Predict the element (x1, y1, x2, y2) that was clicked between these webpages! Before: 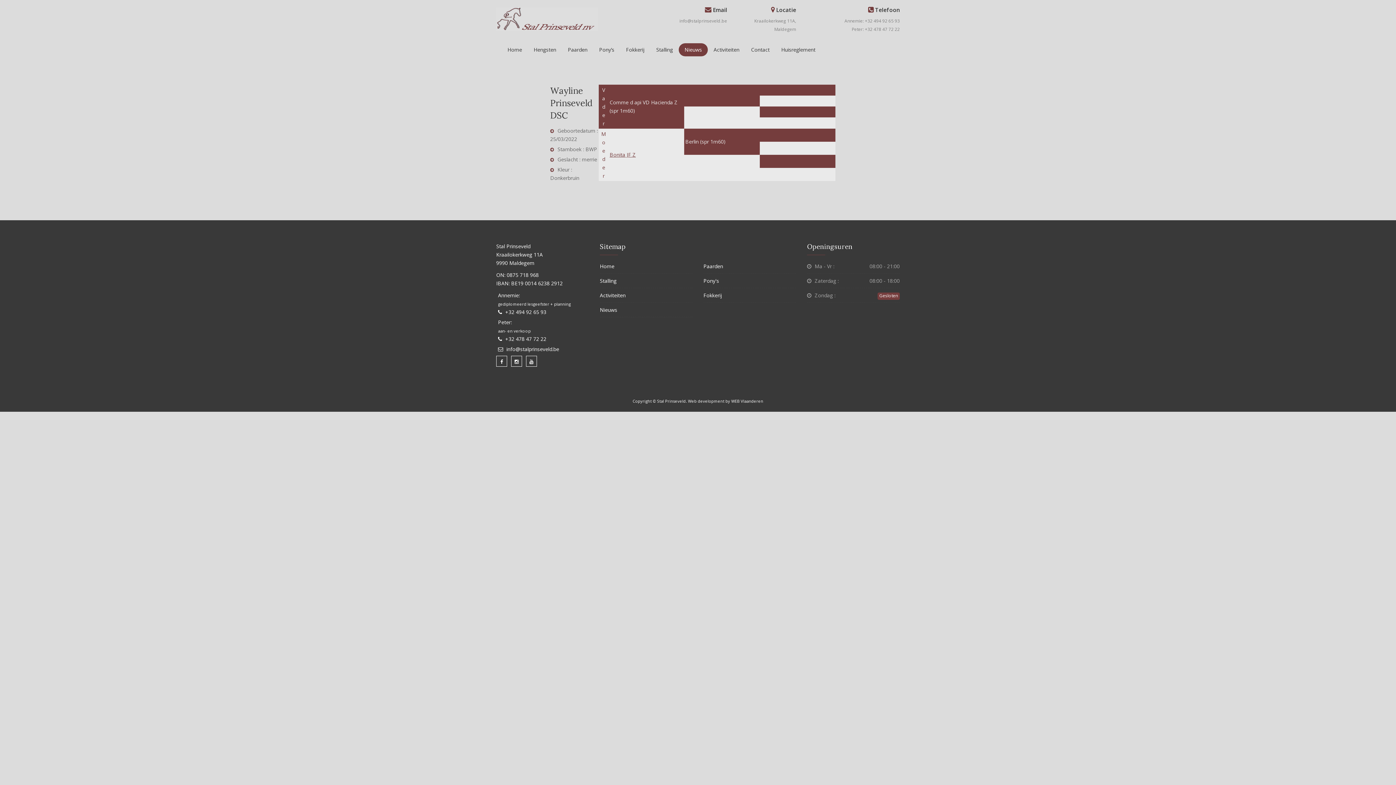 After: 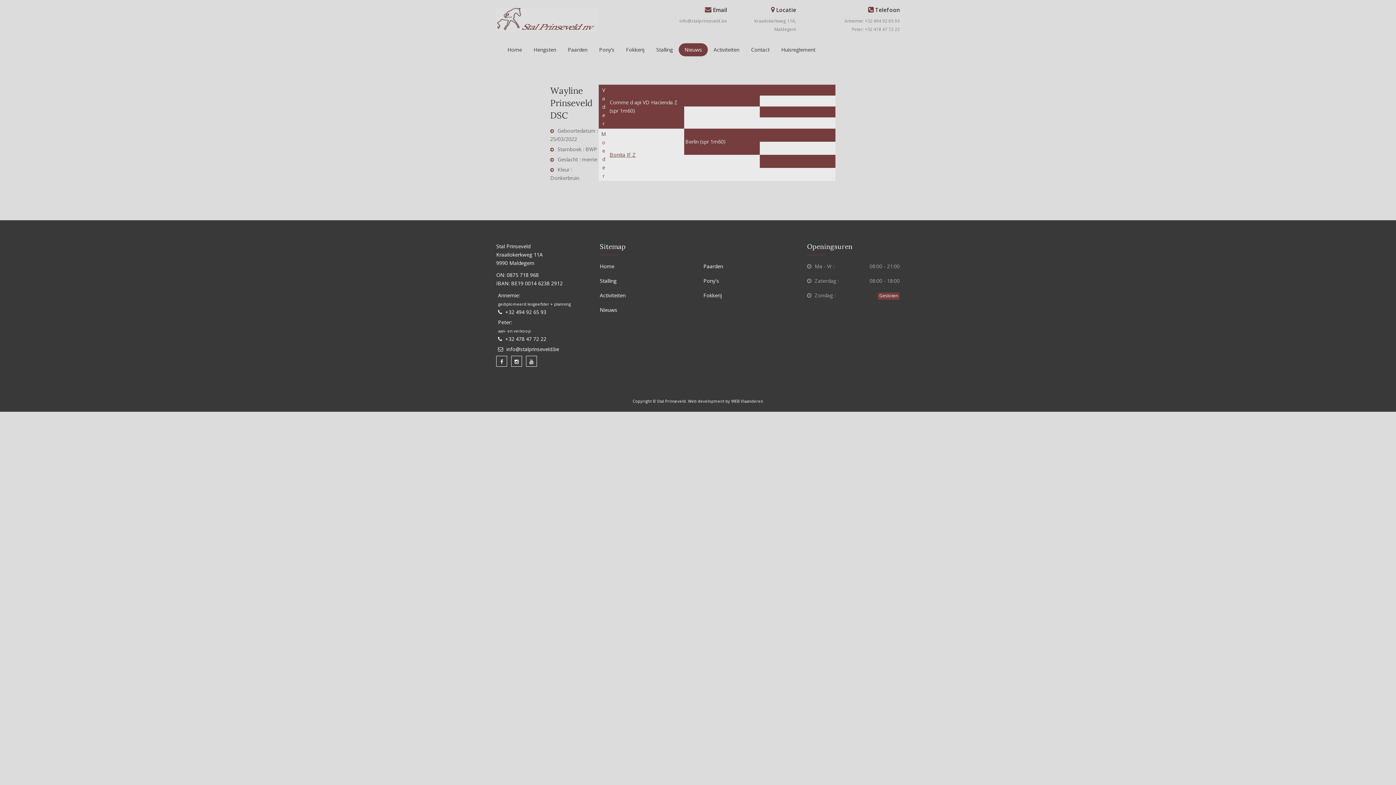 Action: bbox: (679, 17, 727, 24) label: info@stalprinseveld.be